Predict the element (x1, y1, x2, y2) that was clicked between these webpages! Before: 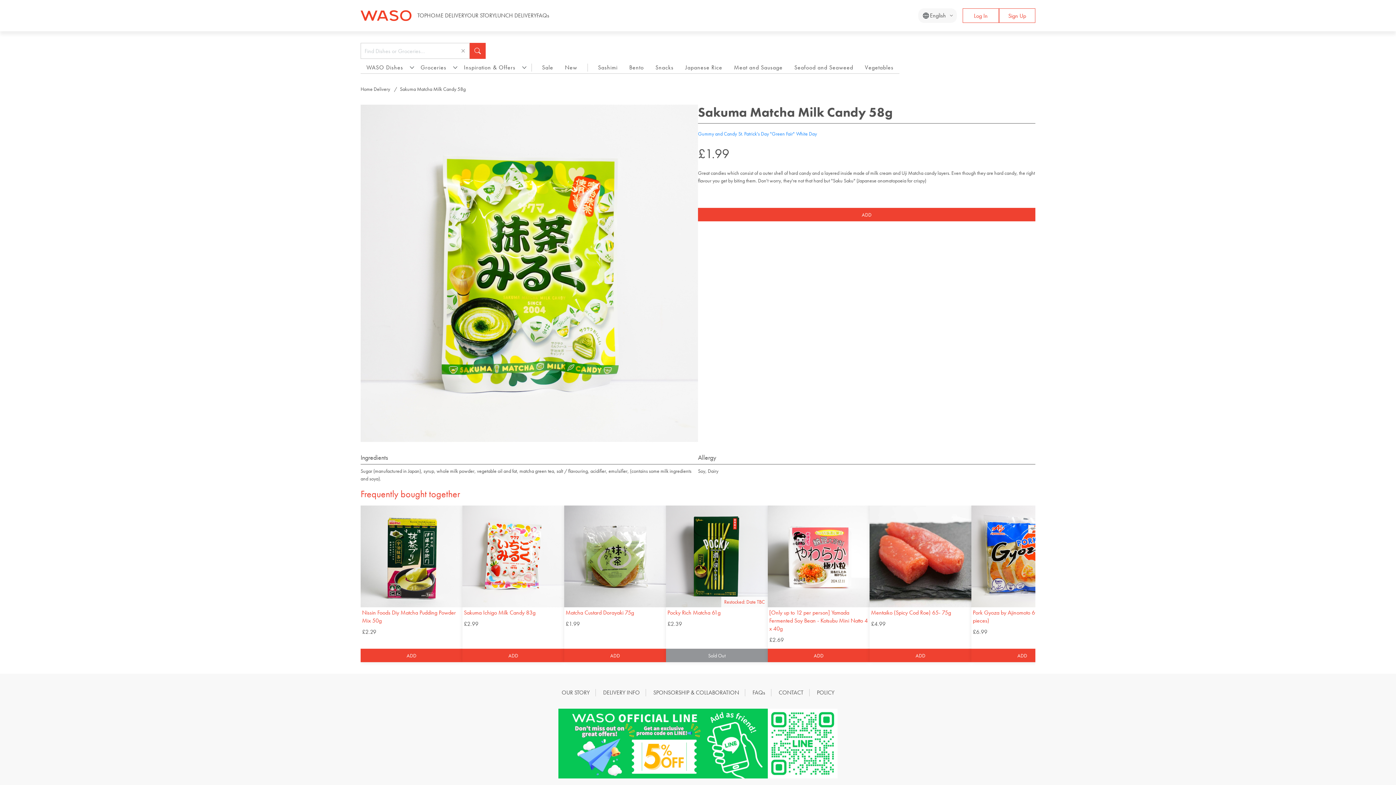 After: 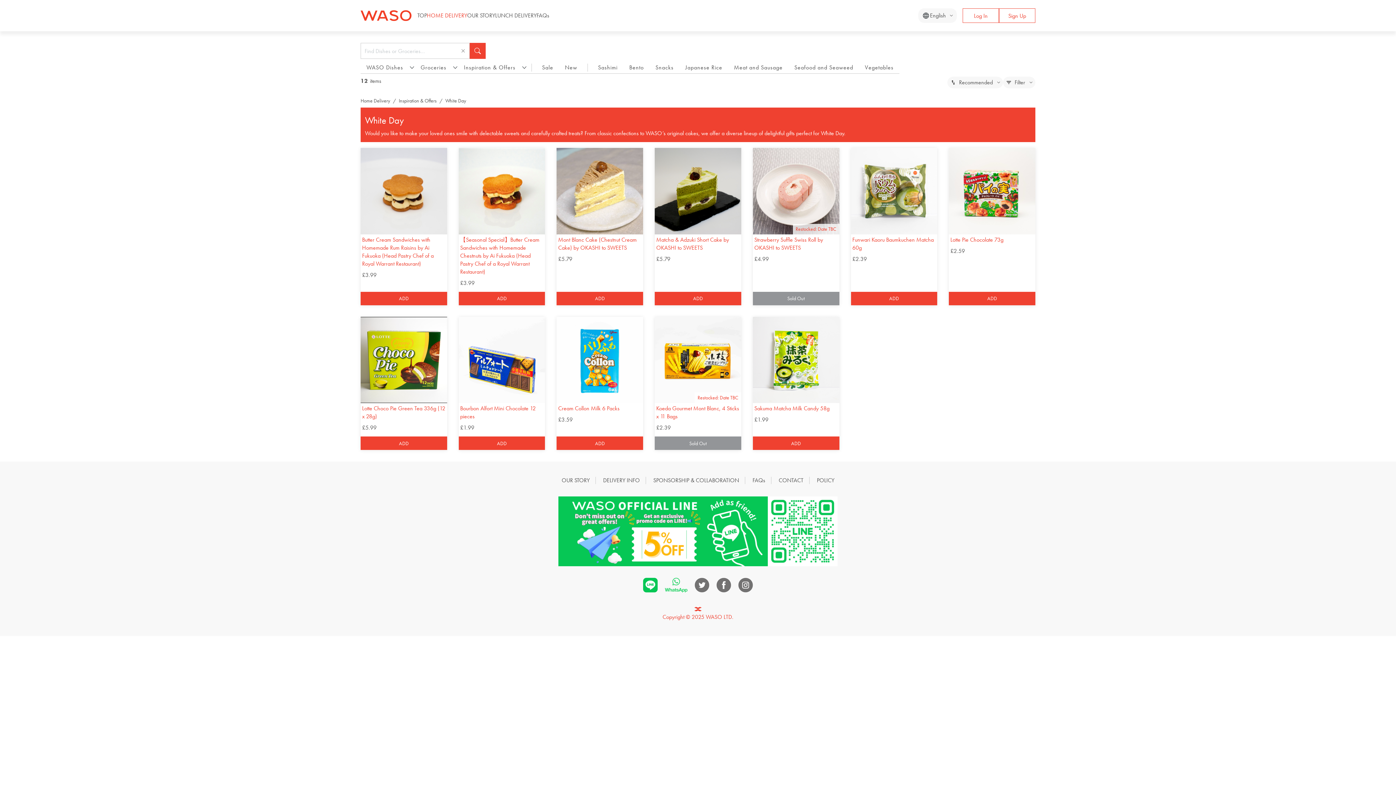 Action: bbox: (796, 130, 817, 137) label: White Day